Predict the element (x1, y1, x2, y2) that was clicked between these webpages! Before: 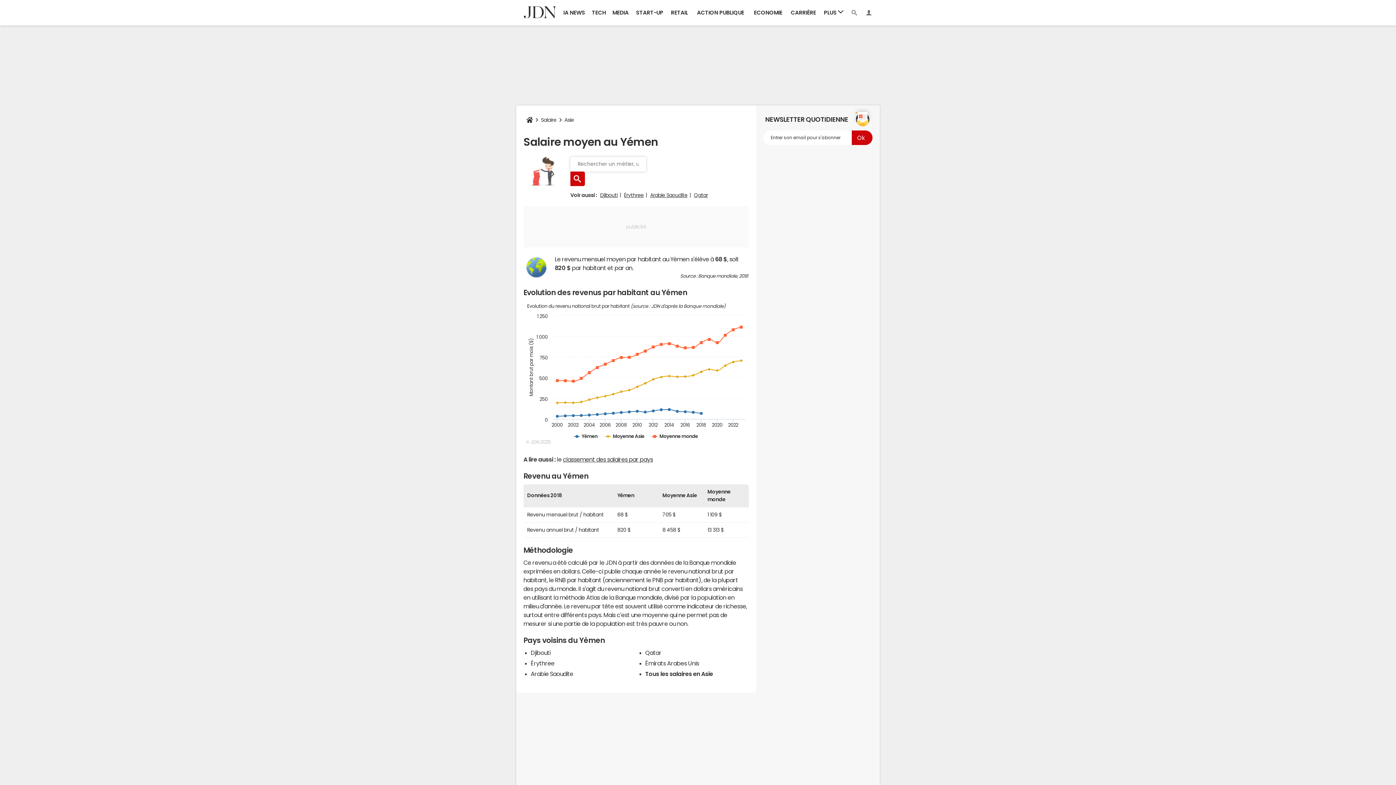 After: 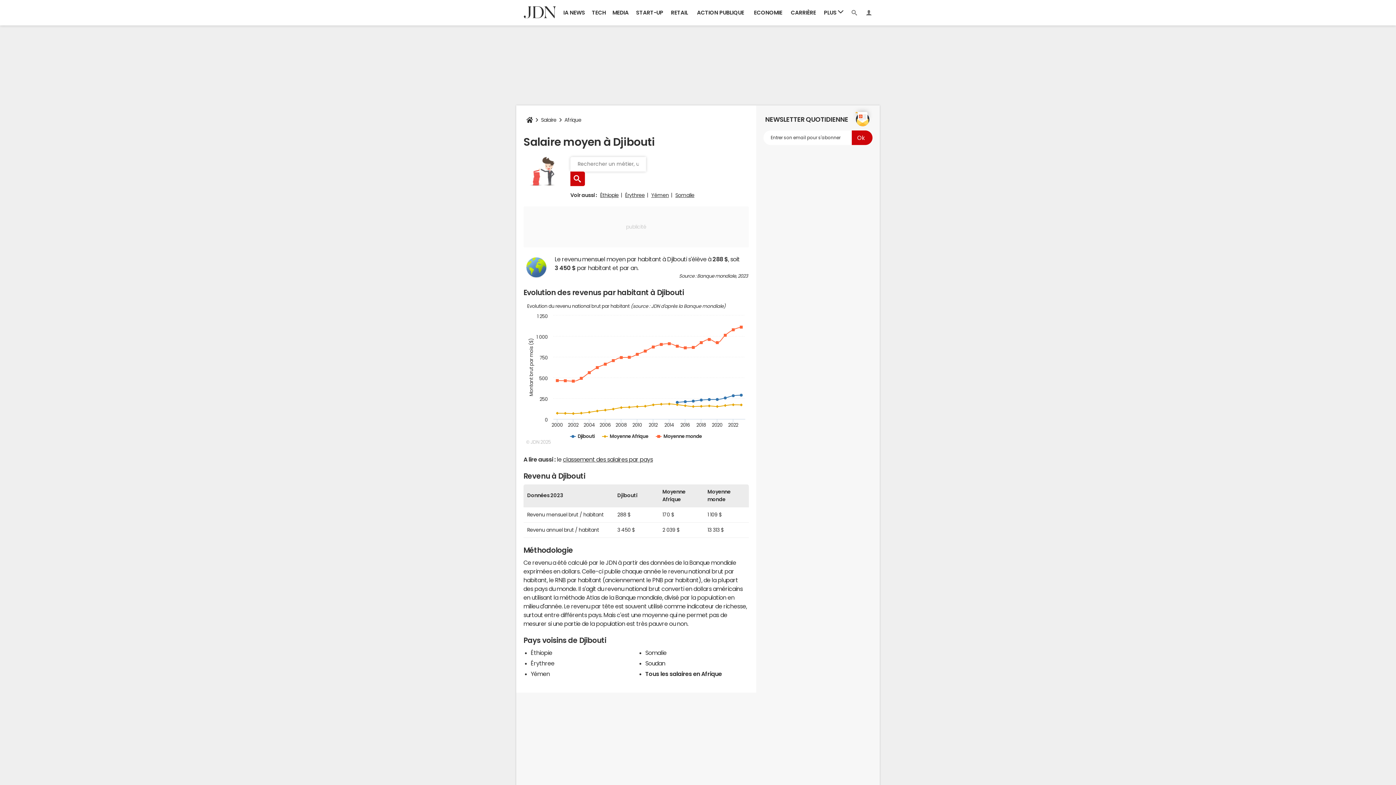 Action: label: Djibouti bbox: (530, 650, 550, 656)